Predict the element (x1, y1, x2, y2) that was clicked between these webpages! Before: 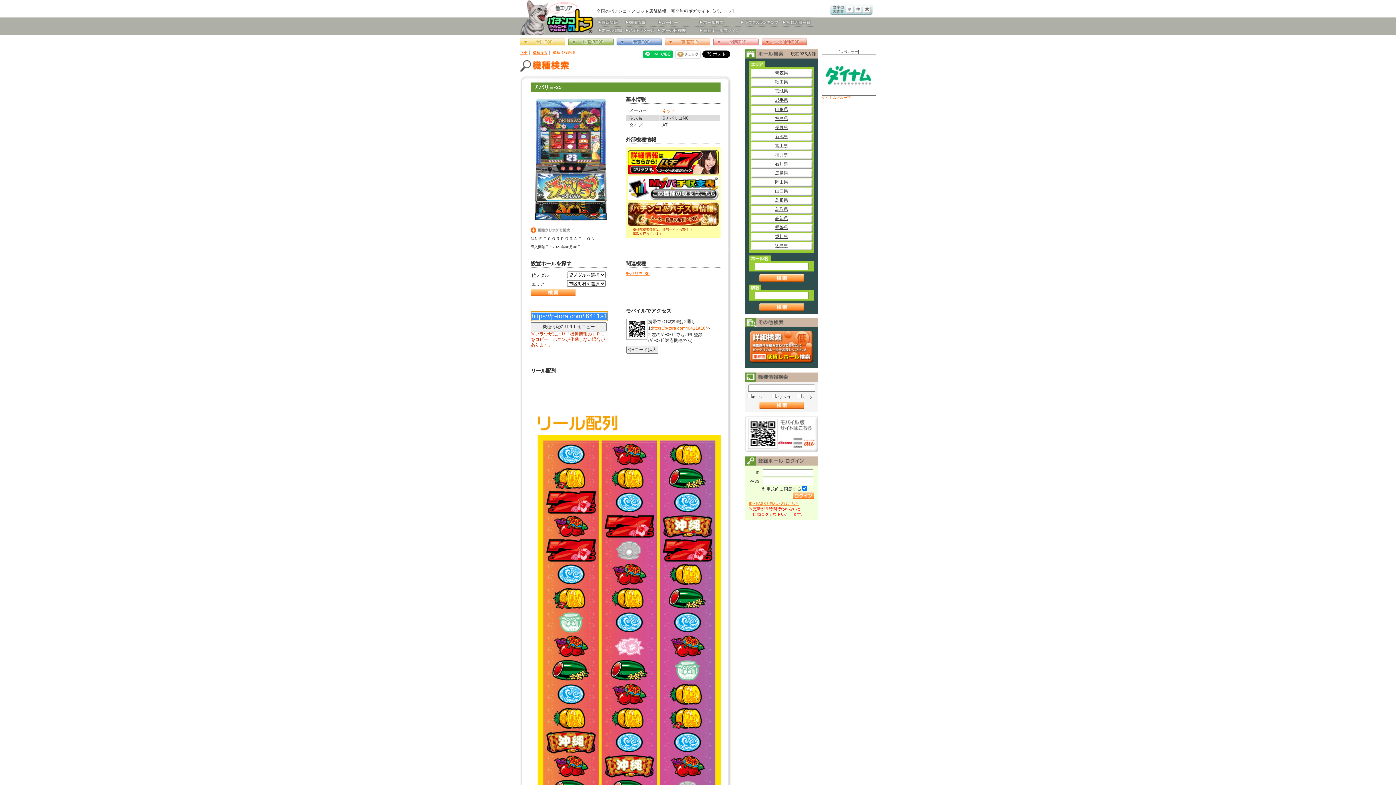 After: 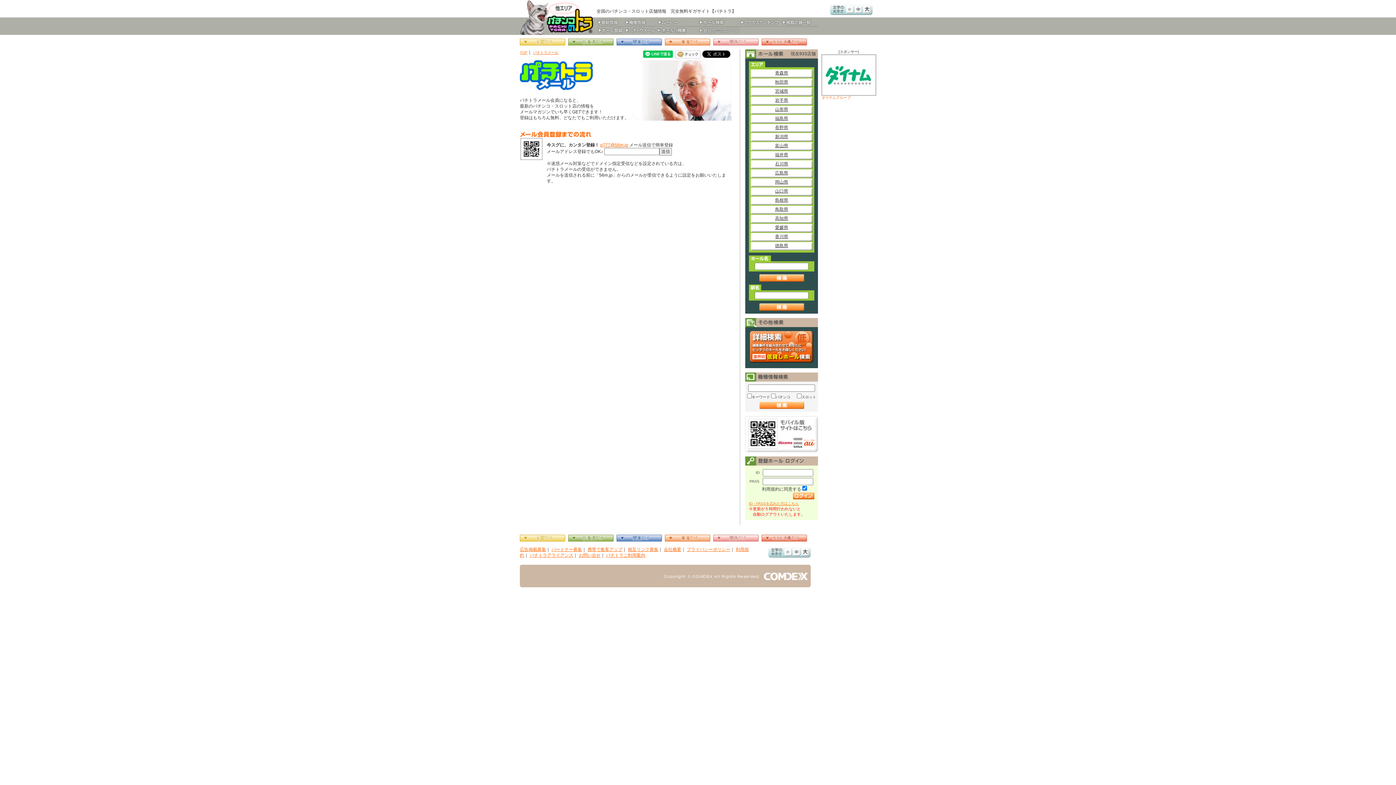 Action: bbox: (624, 30, 657, 36)